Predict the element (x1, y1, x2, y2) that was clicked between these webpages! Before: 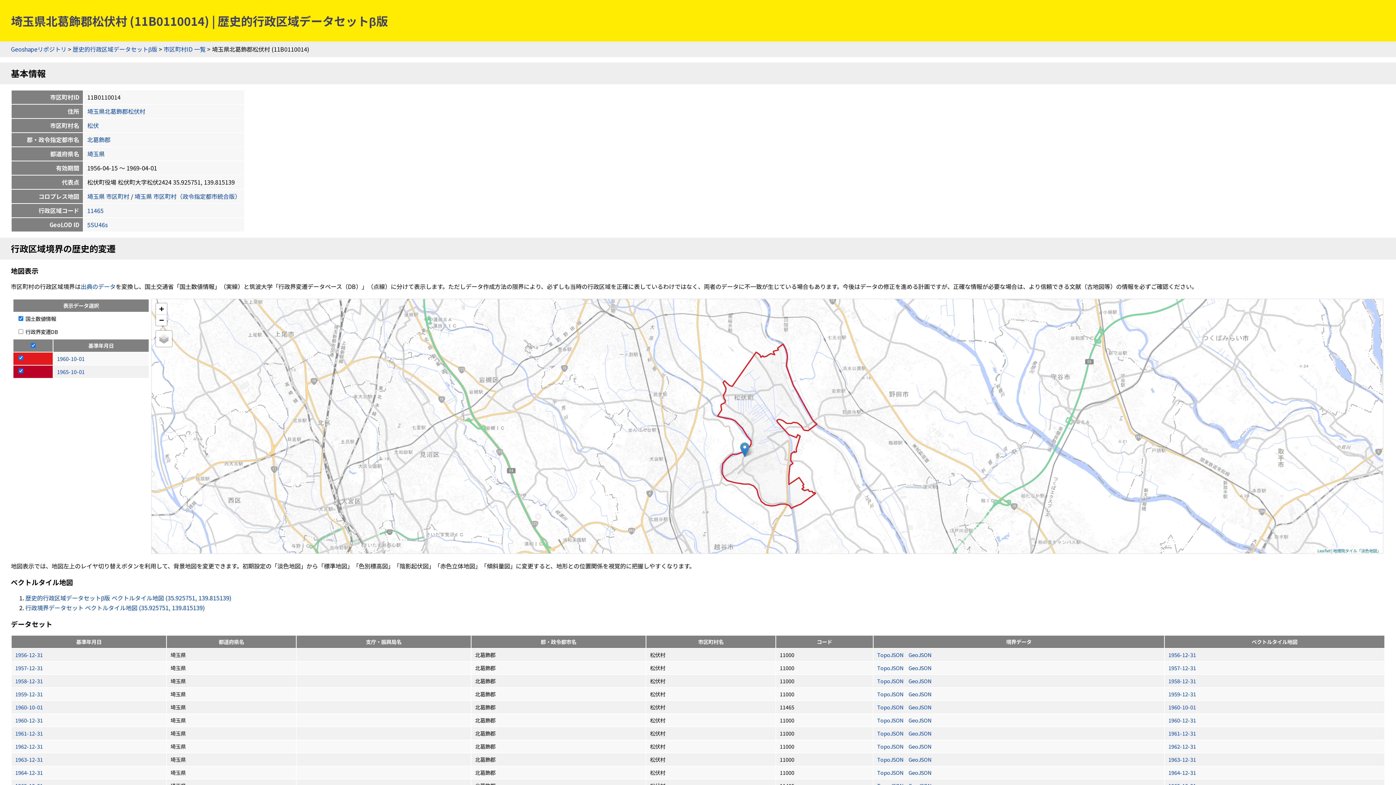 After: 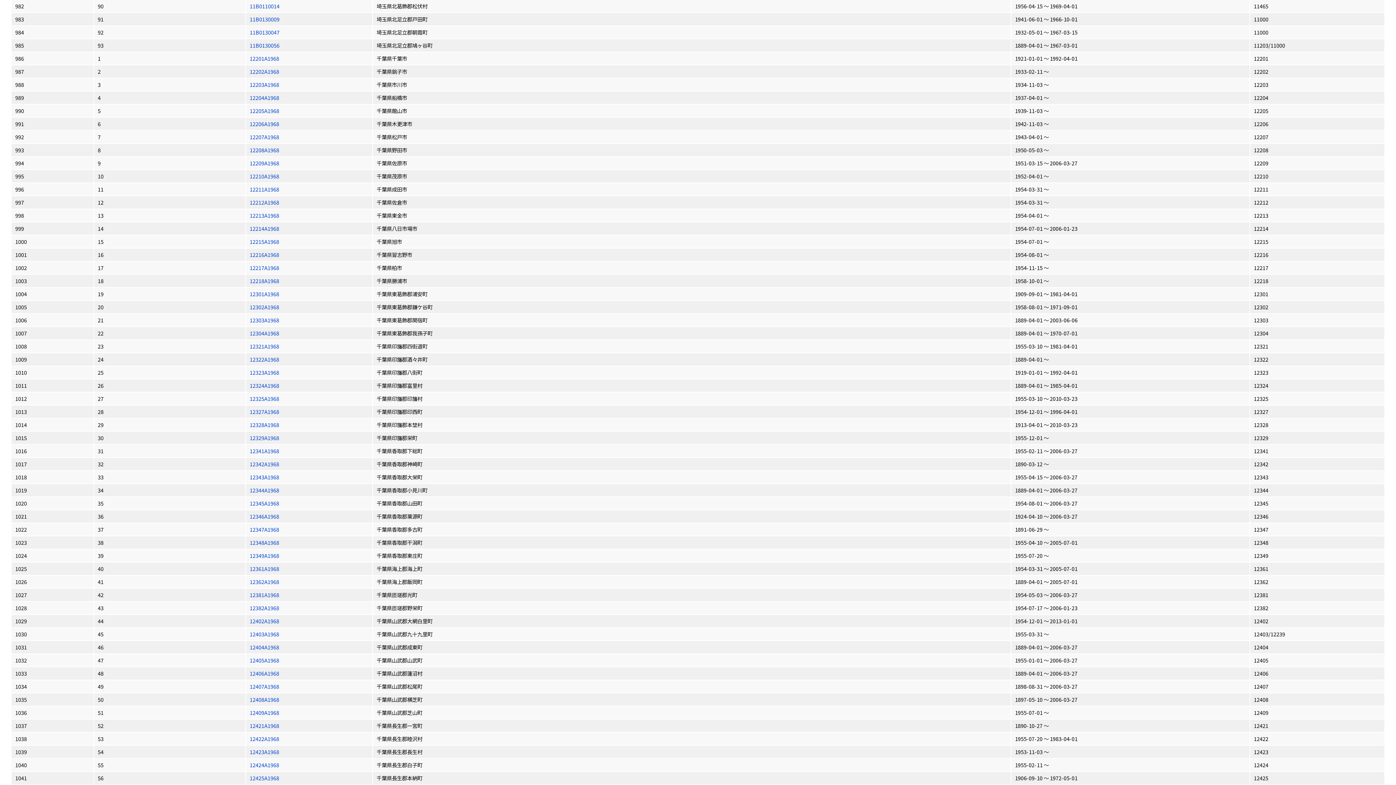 Action: bbox: (15, 742, 42, 750) label: 1962-12-31